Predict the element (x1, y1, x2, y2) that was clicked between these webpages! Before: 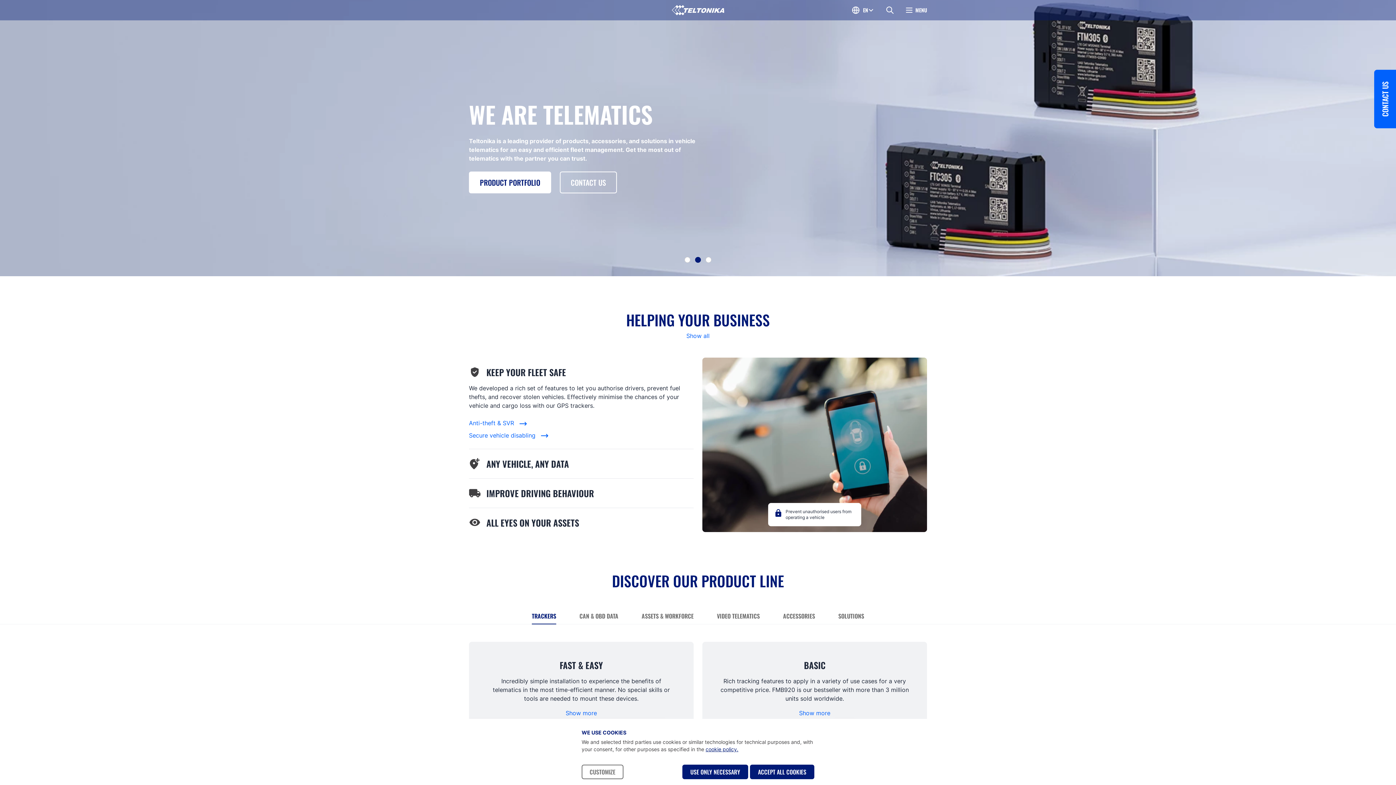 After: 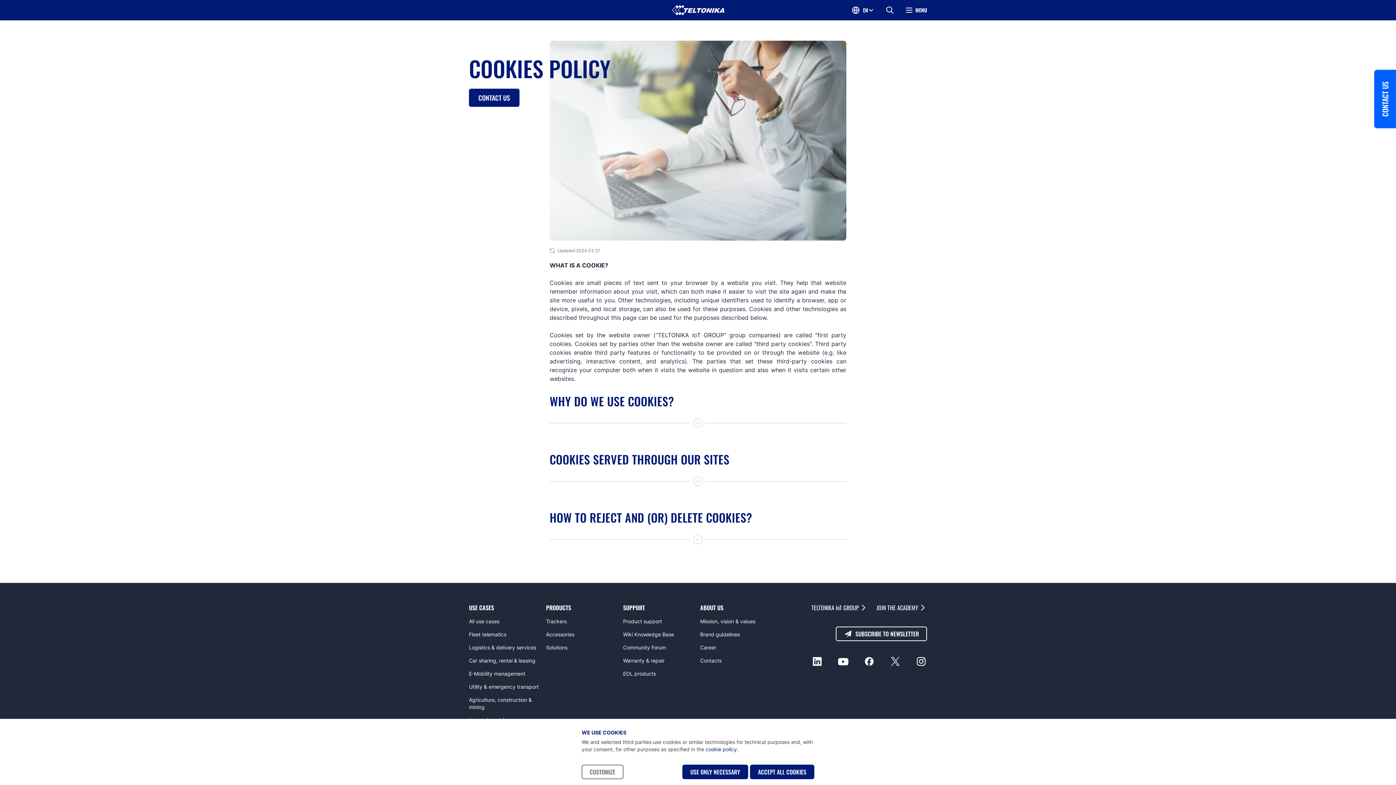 Action: bbox: (705, 746, 738, 752) label: cookie policy.